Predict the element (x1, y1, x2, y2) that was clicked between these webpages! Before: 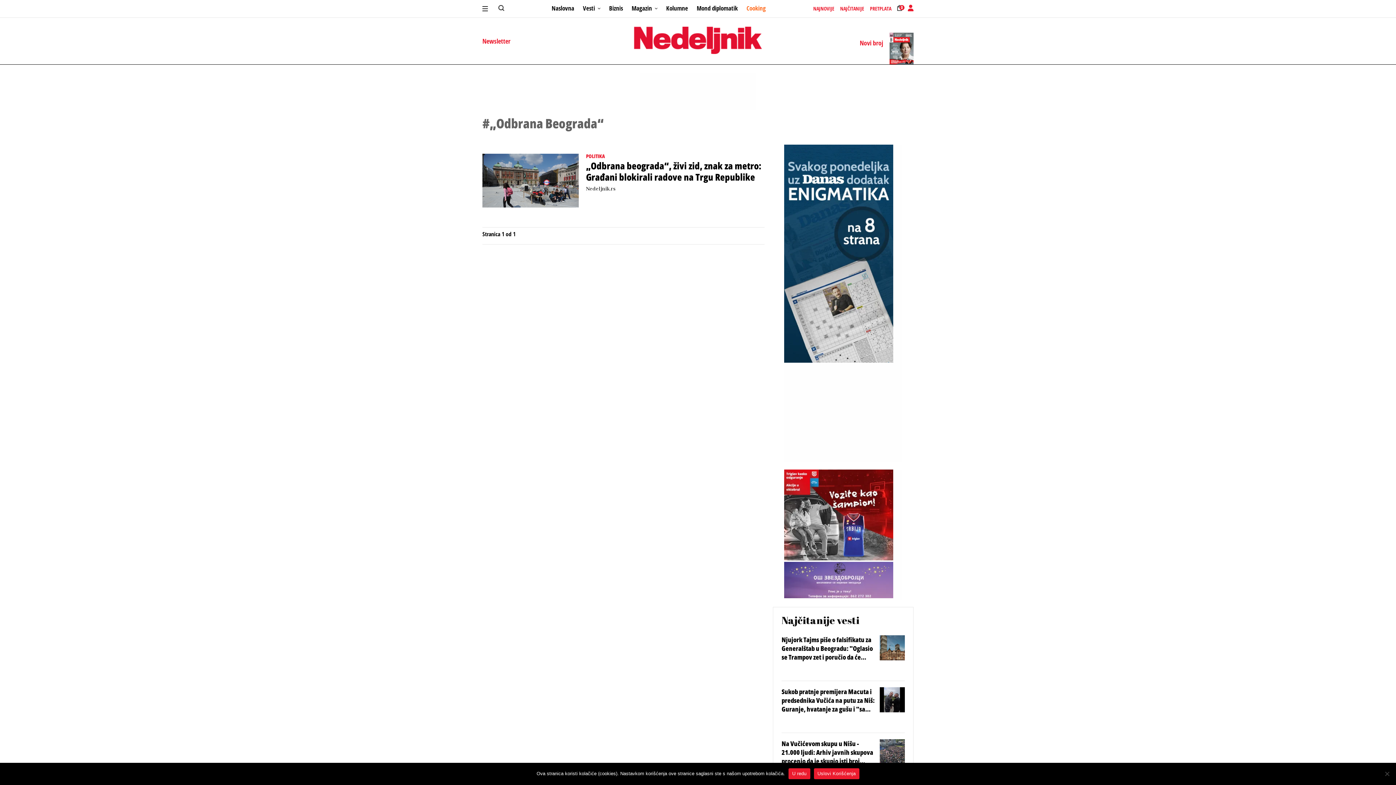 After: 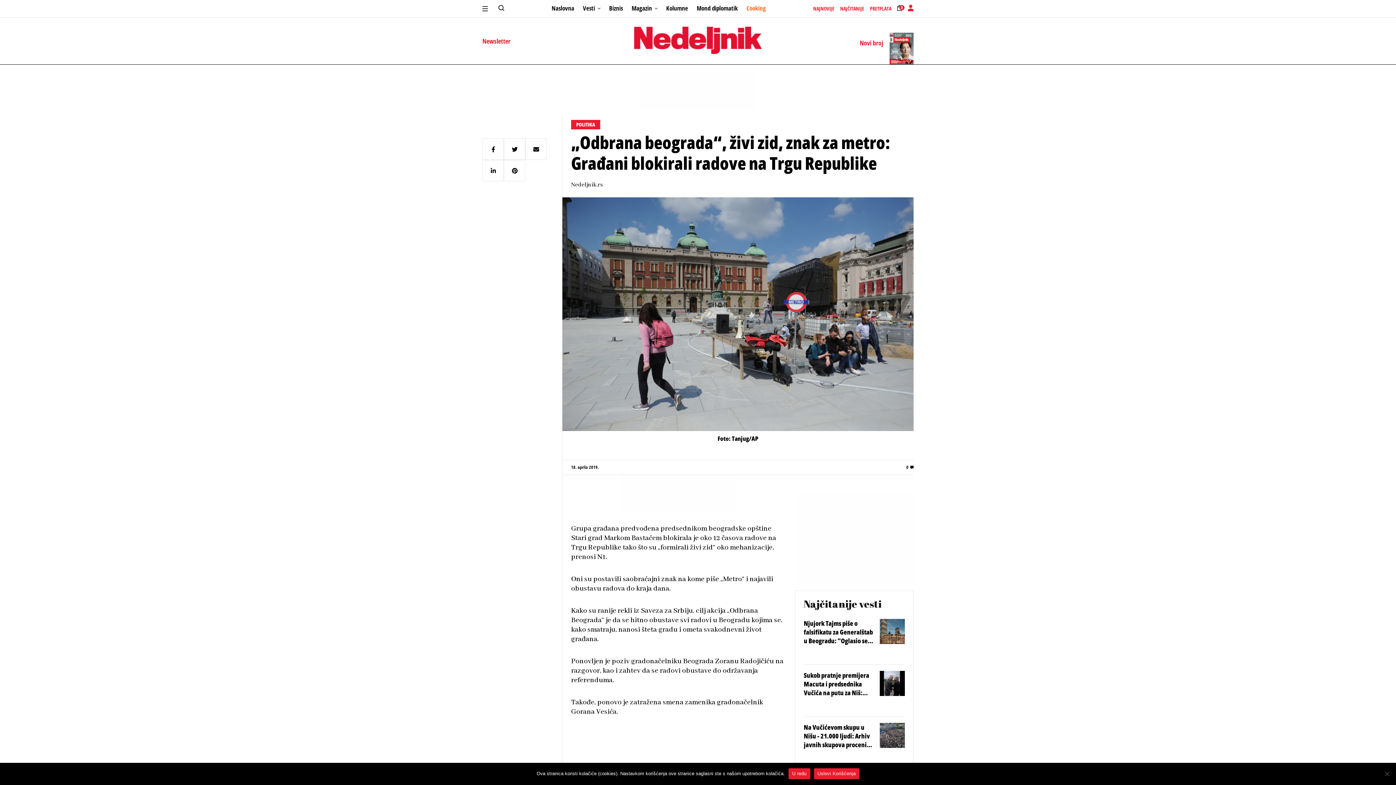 Action: bbox: (586, 160, 764, 182) label: „Odbrana beograda“, živi zid, znak za metro: Građani blokirali radove na Trgu Republike